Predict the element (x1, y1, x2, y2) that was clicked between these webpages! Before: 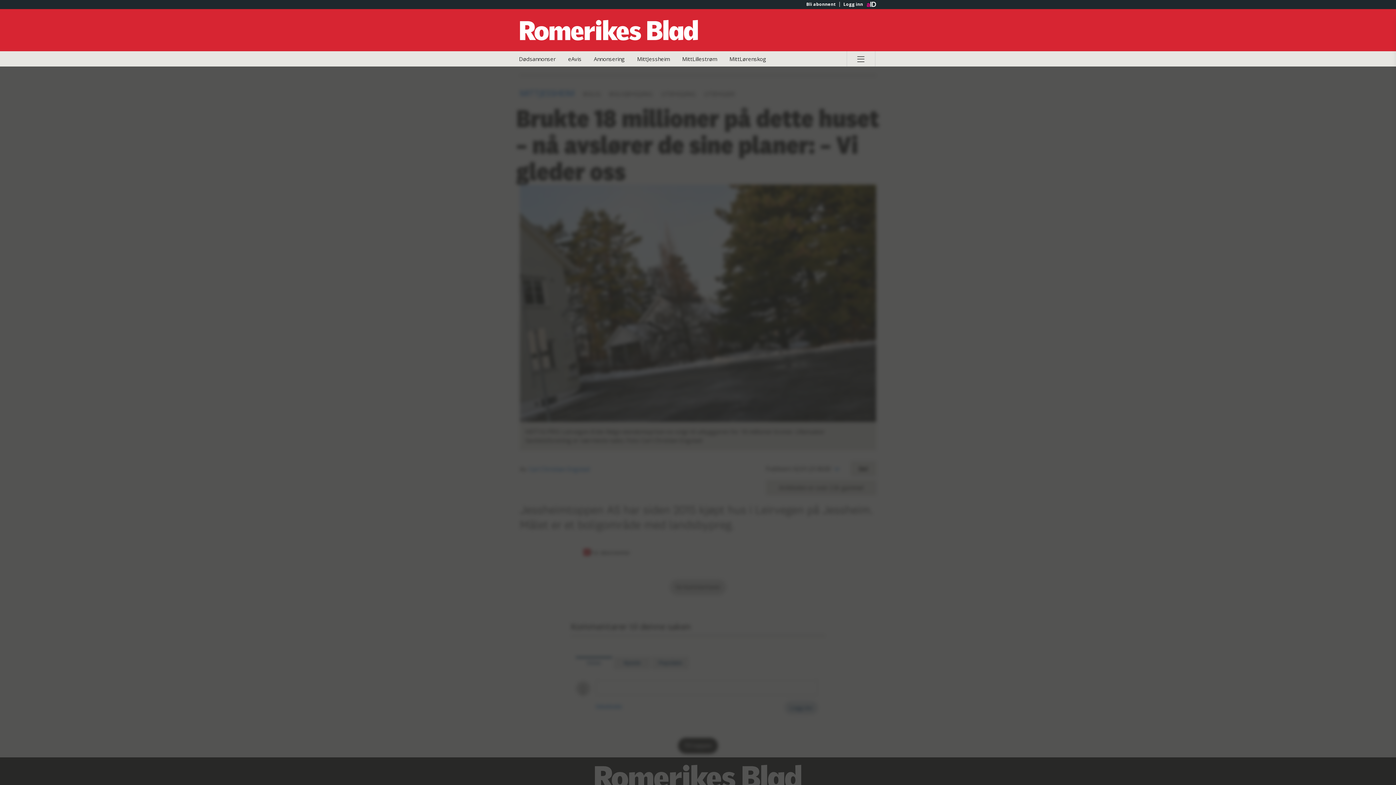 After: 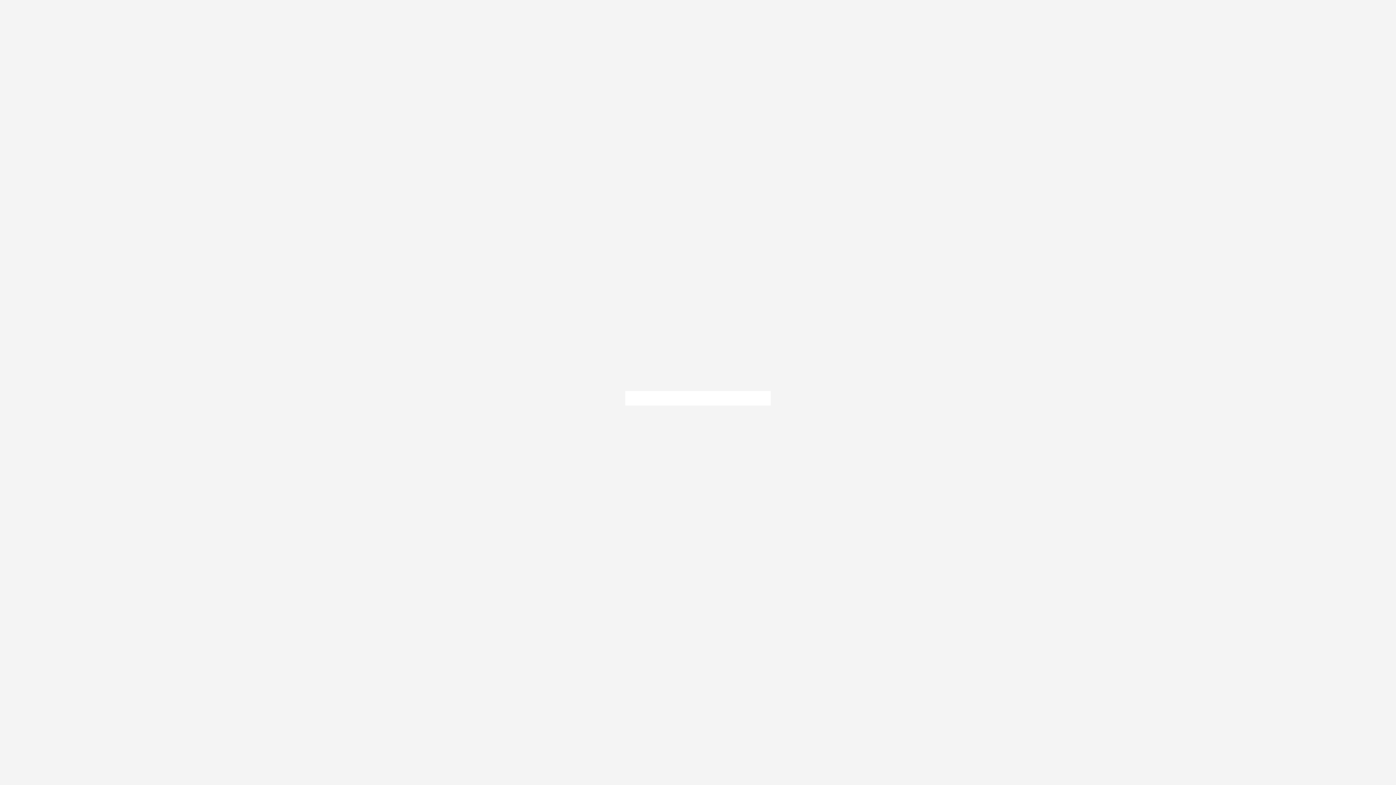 Action: bbox: (562, 51, 587, 66) label: eAvis